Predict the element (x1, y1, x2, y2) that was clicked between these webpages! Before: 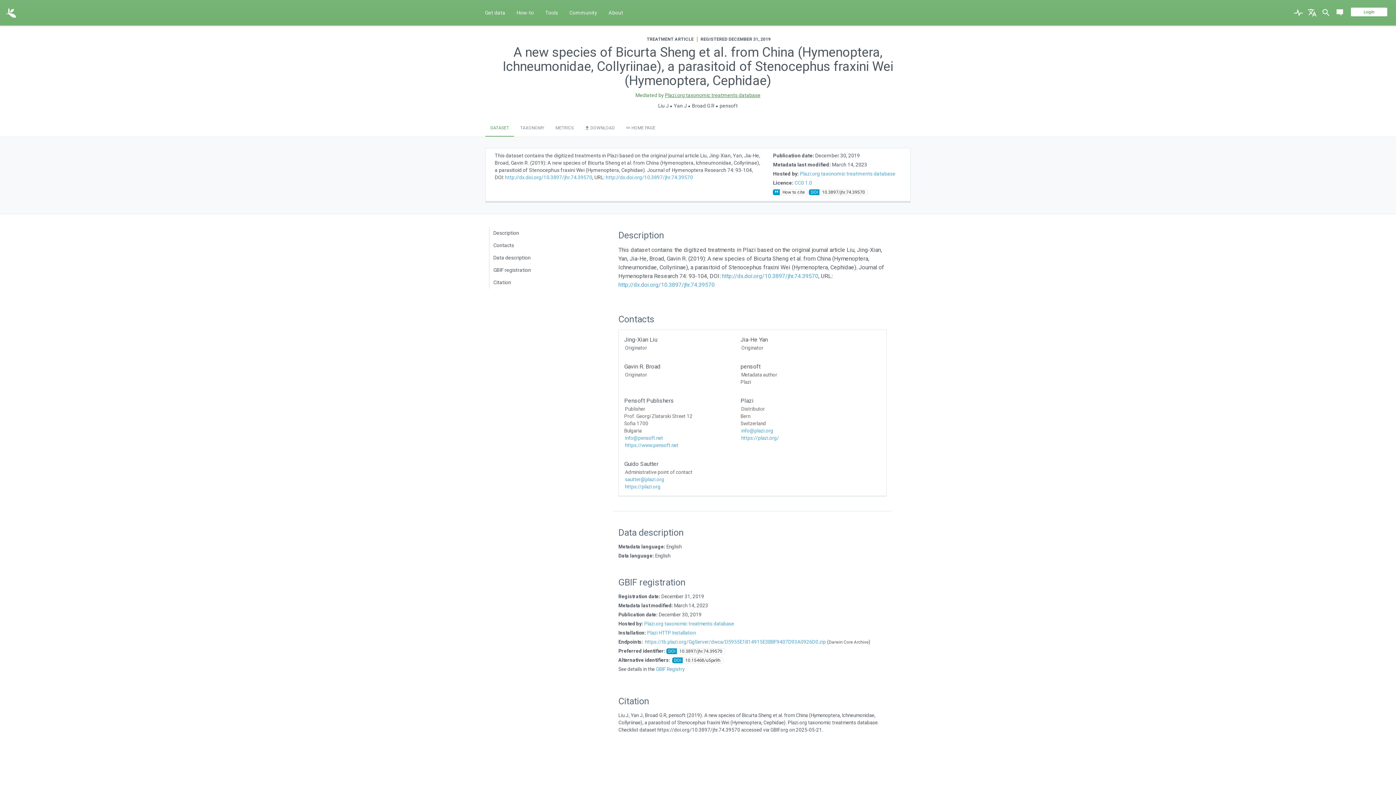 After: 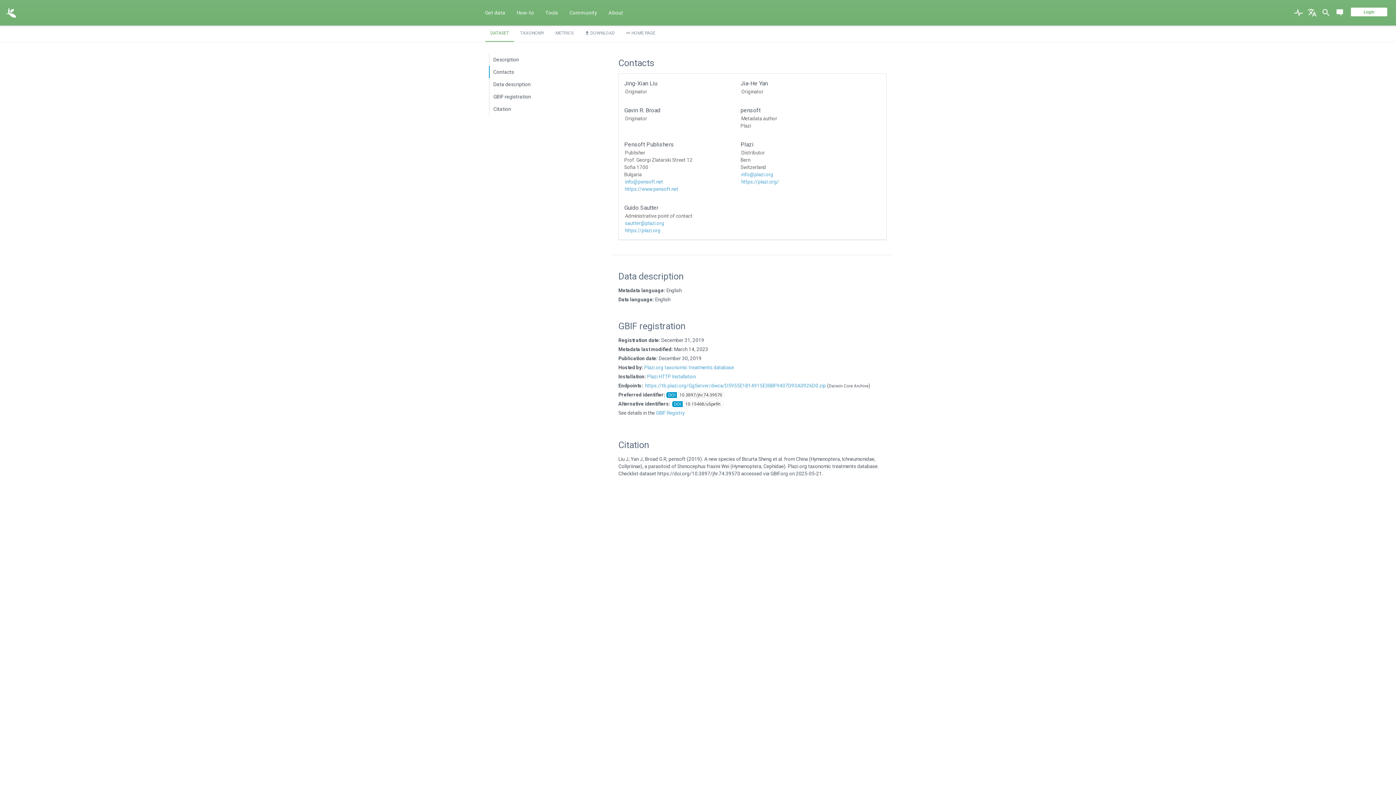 Action: bbox: (489, 239, 558, 251) label: Contacts